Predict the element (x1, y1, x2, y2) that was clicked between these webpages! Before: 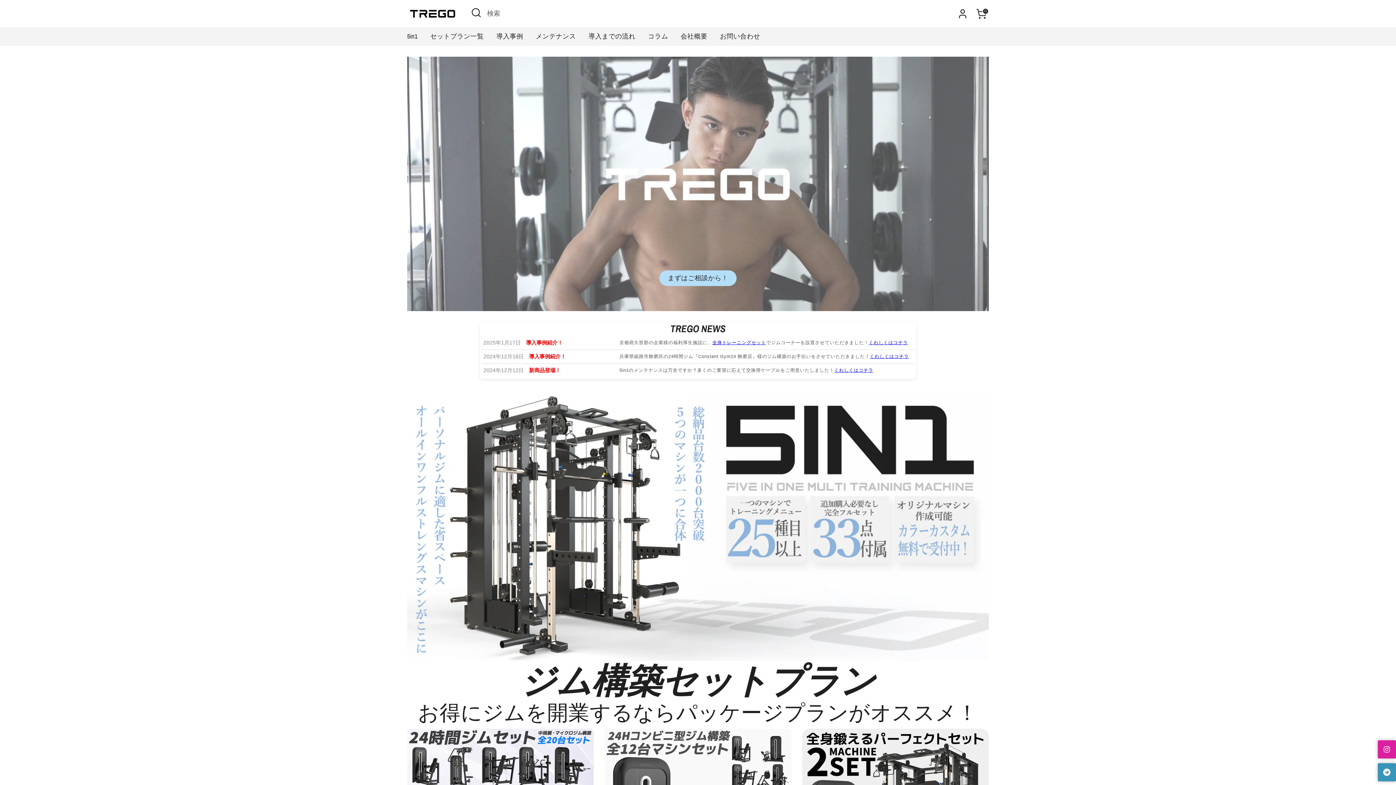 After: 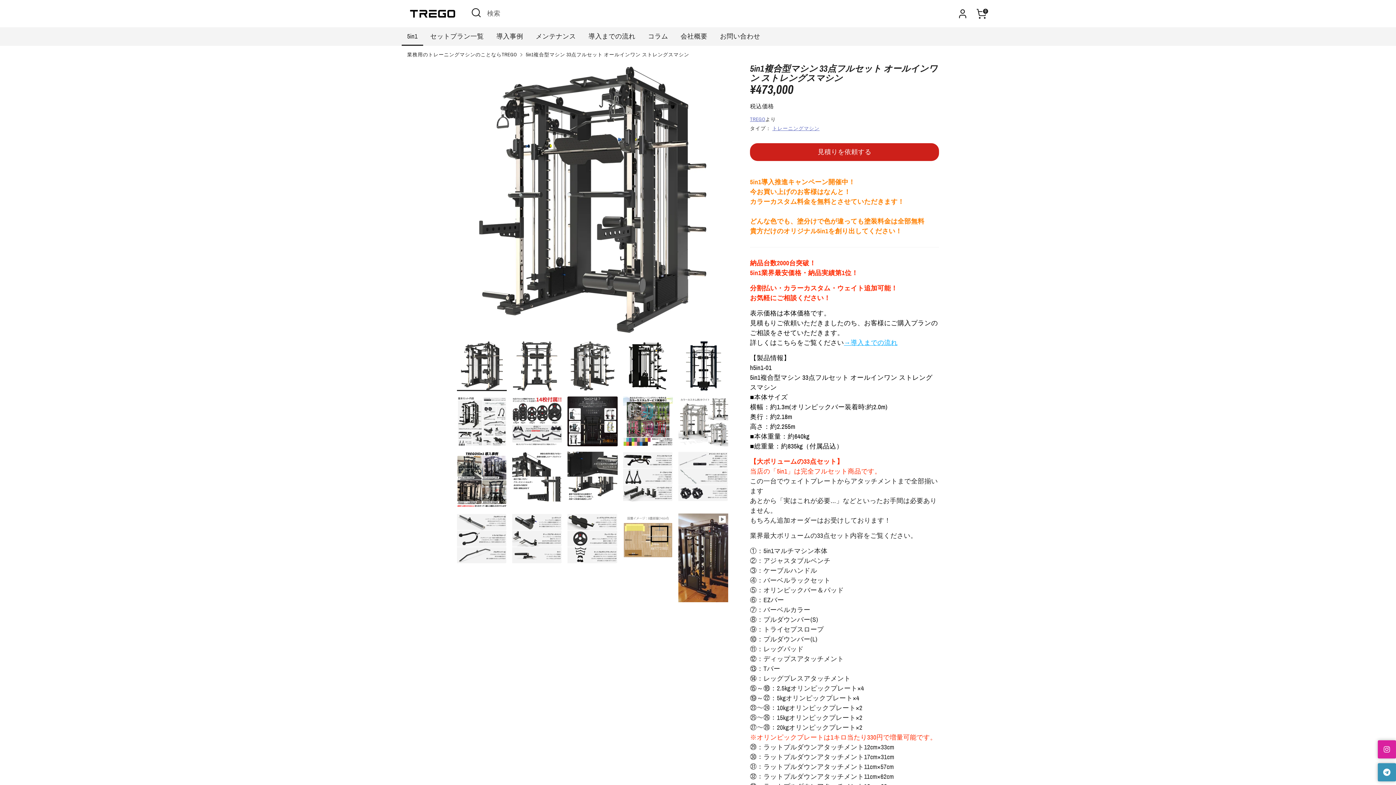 Action: label: 5in1 bbox: (401, 31, 423, 45)